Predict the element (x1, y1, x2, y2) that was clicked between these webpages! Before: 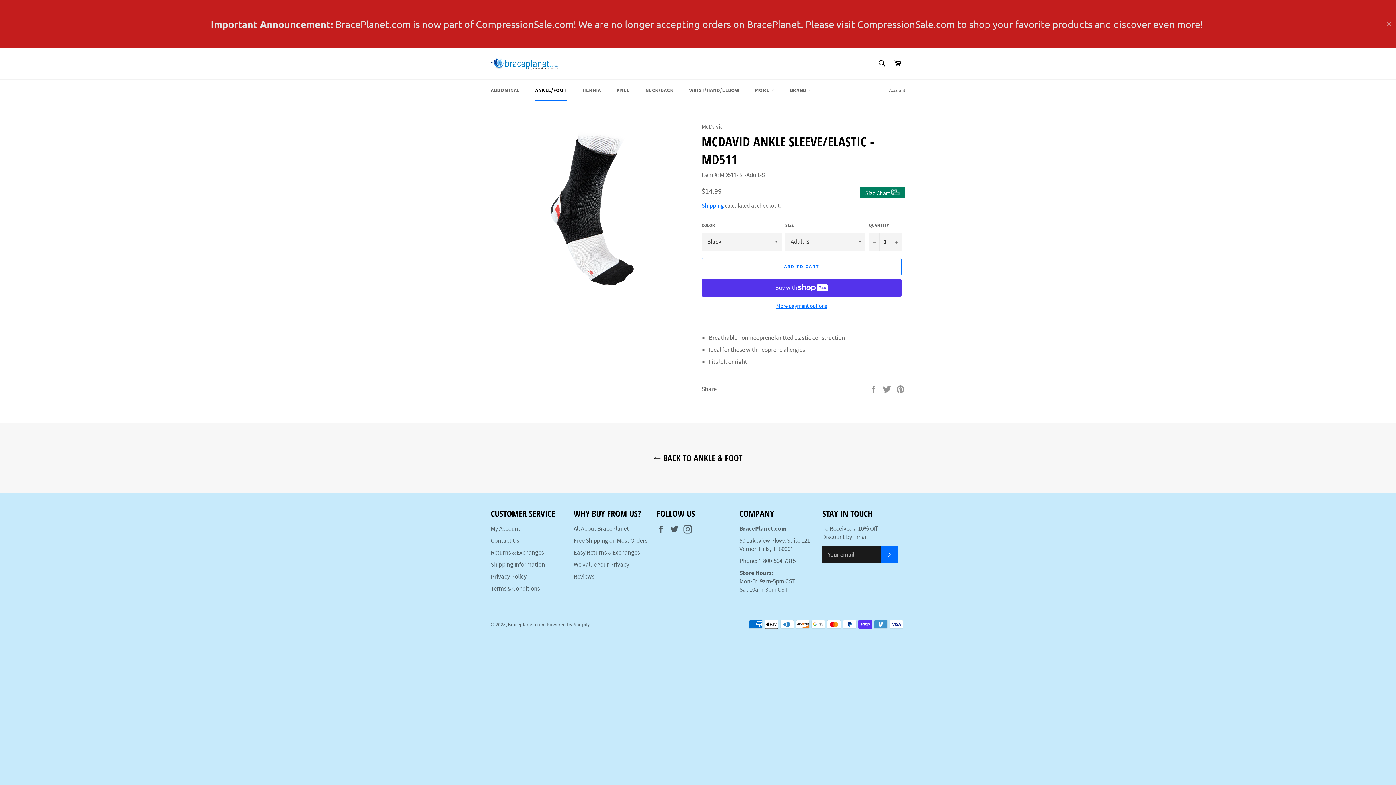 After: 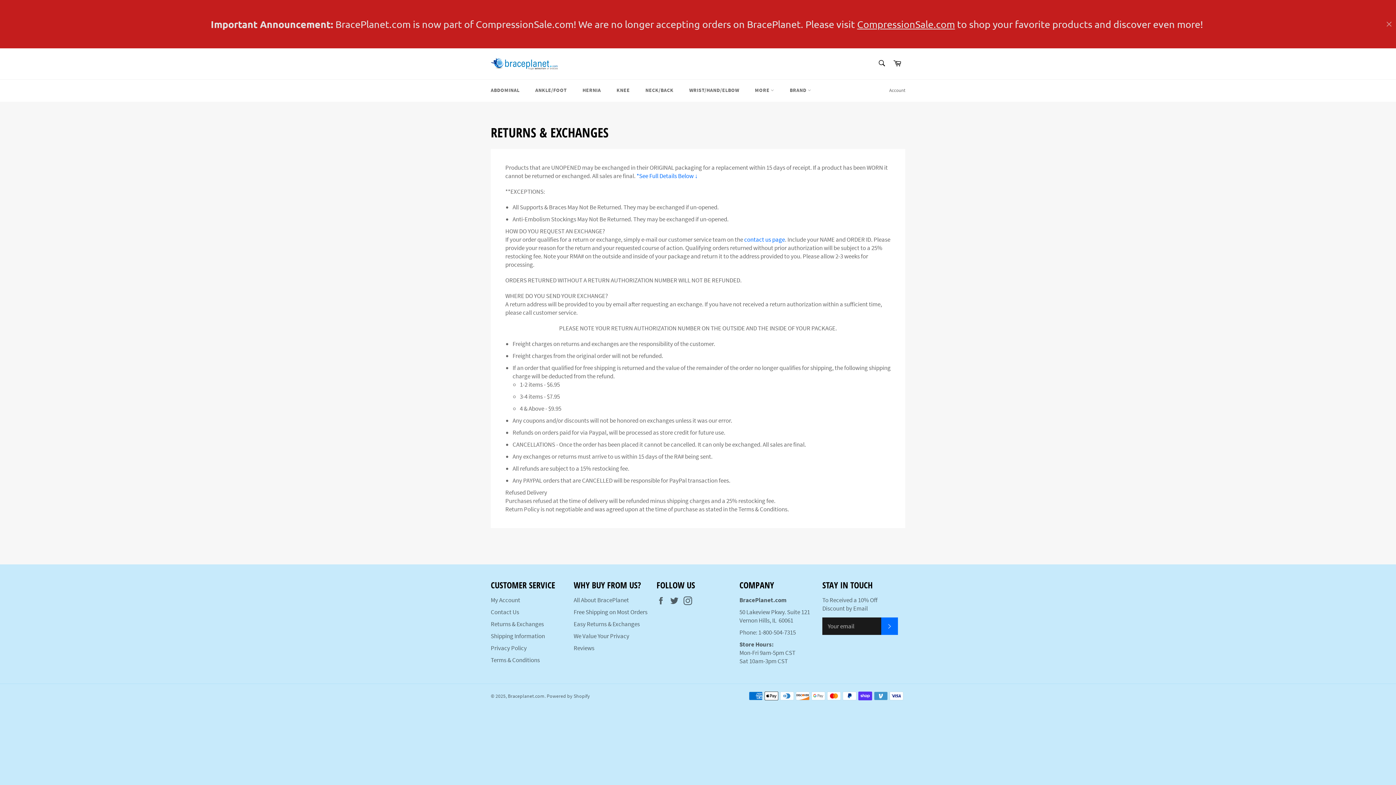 Action: bbox: (490, 548, 544, 556) label: Returns & Exchanges